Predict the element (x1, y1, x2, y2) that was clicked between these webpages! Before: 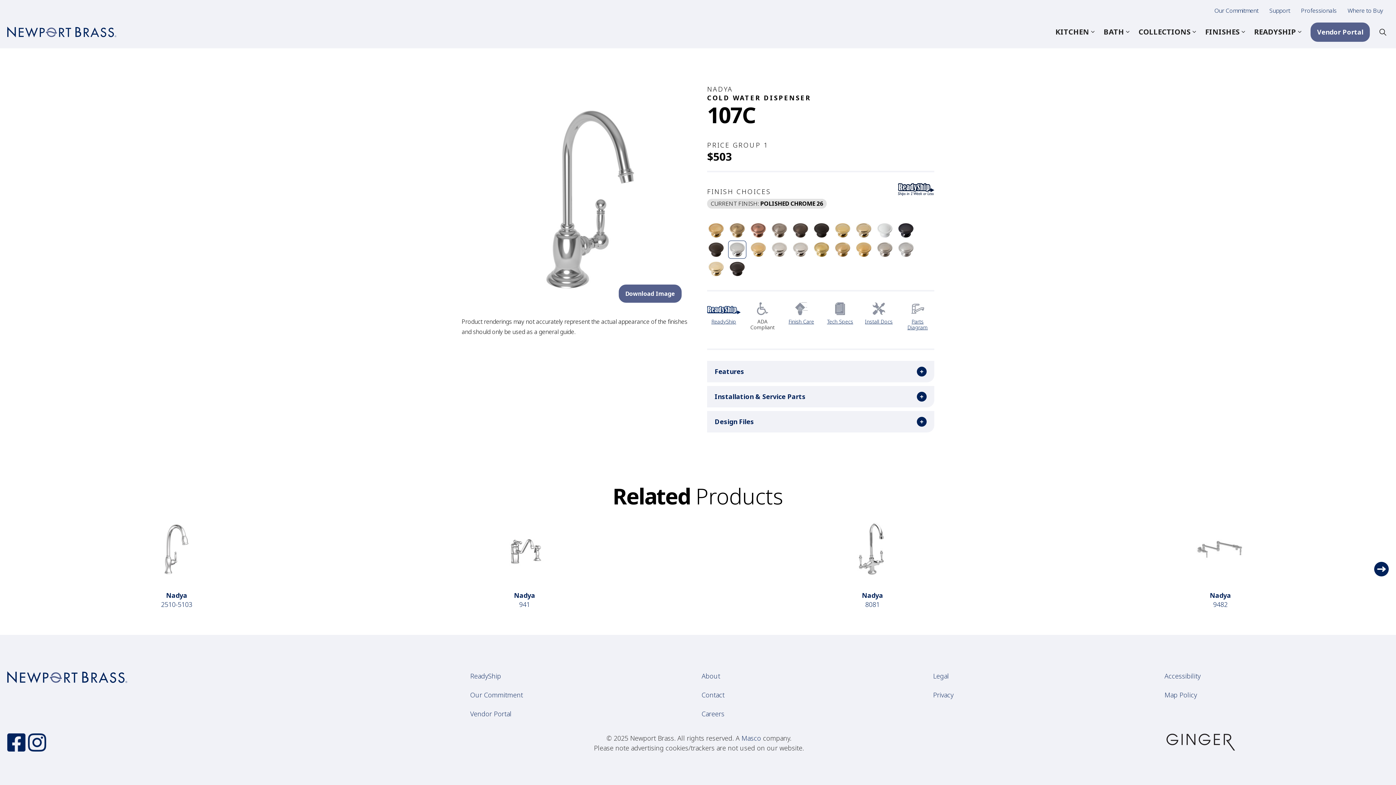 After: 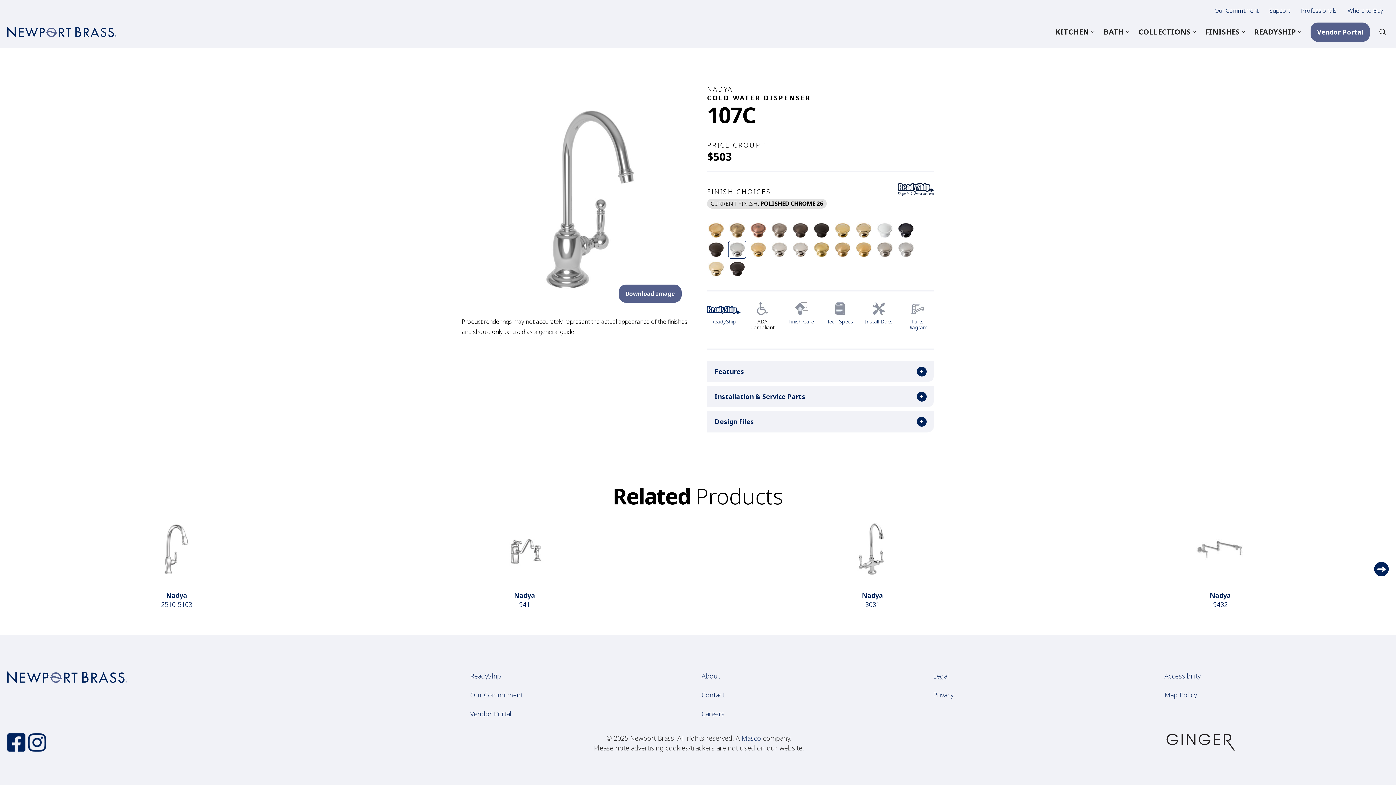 Action: bbox: (728, 240, 746, 259)